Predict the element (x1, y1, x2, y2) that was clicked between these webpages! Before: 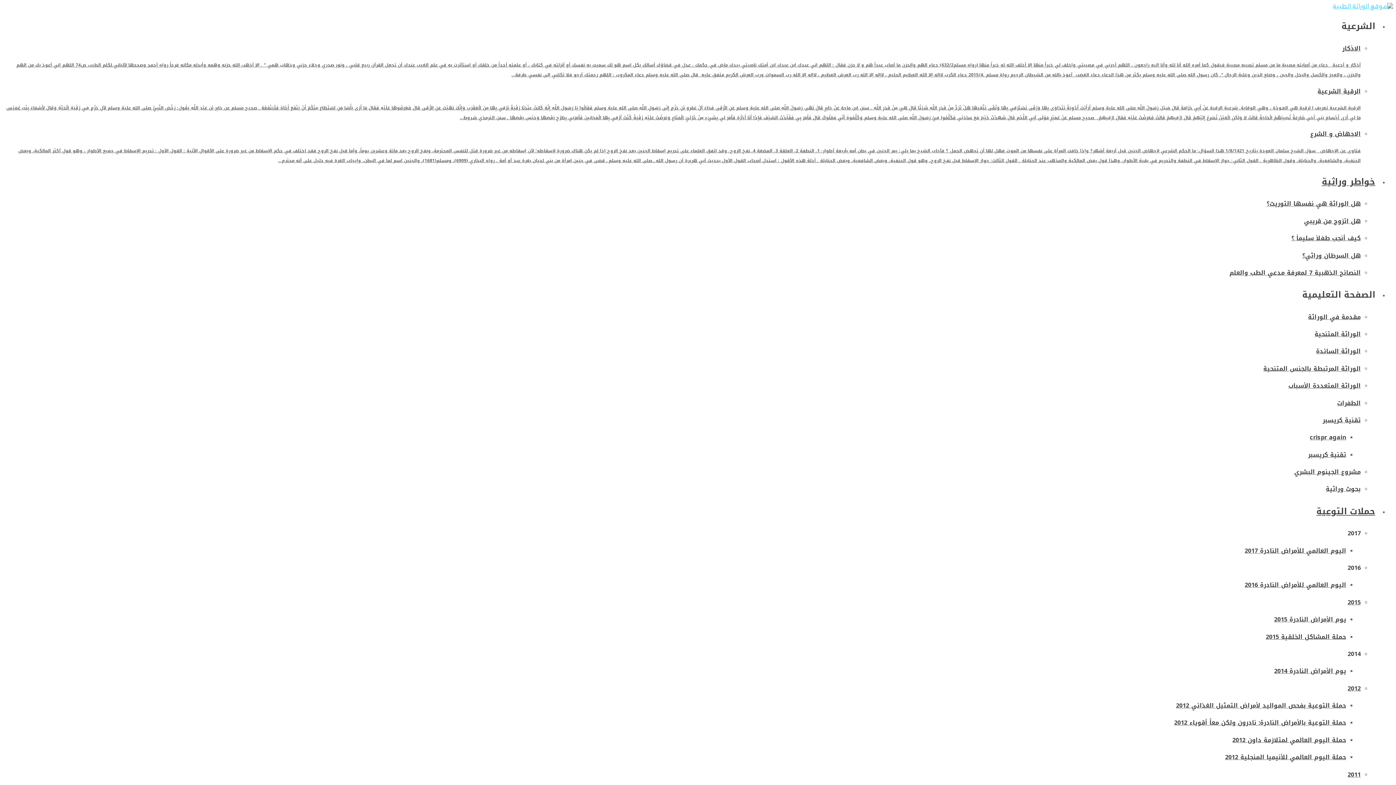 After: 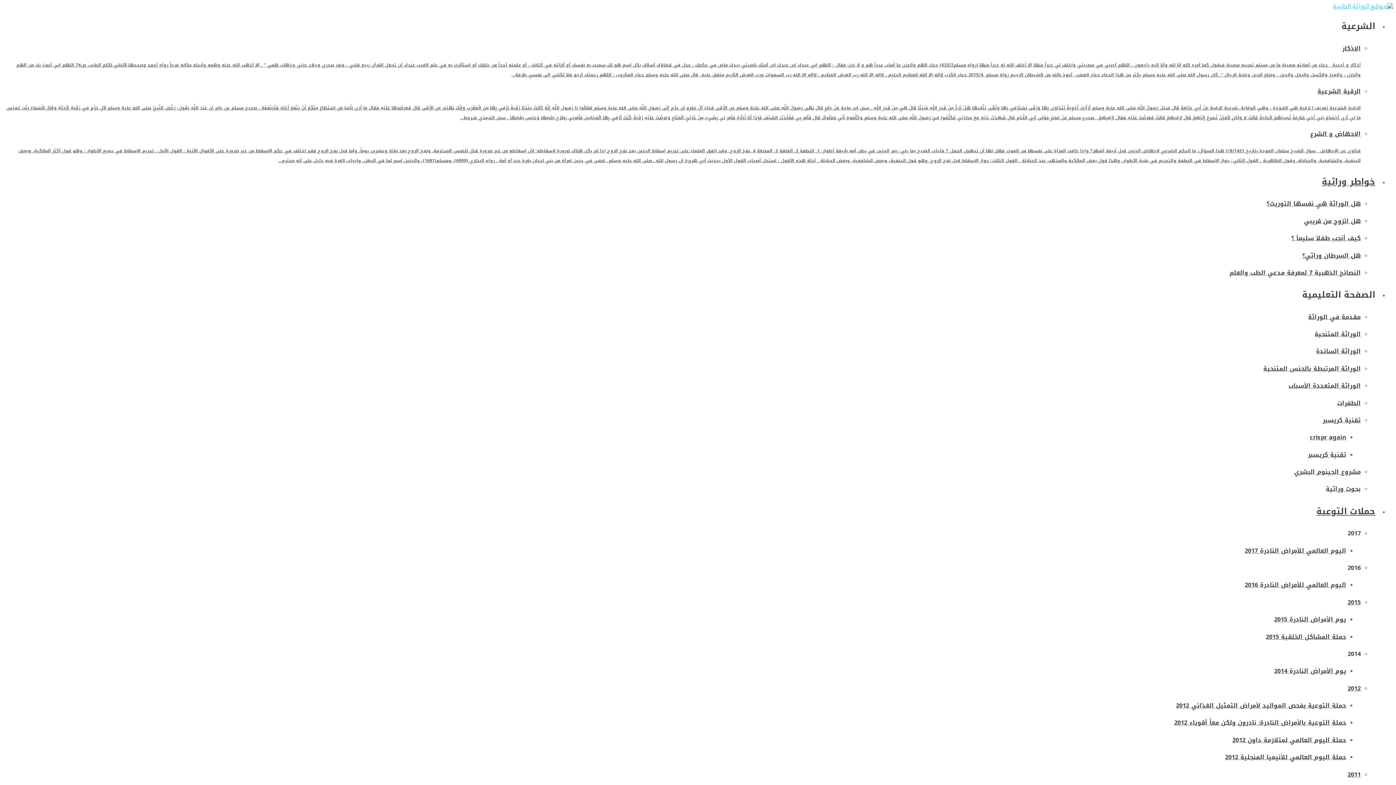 Action: bbox: (6, 397, 1361, 408) label: الطفرات